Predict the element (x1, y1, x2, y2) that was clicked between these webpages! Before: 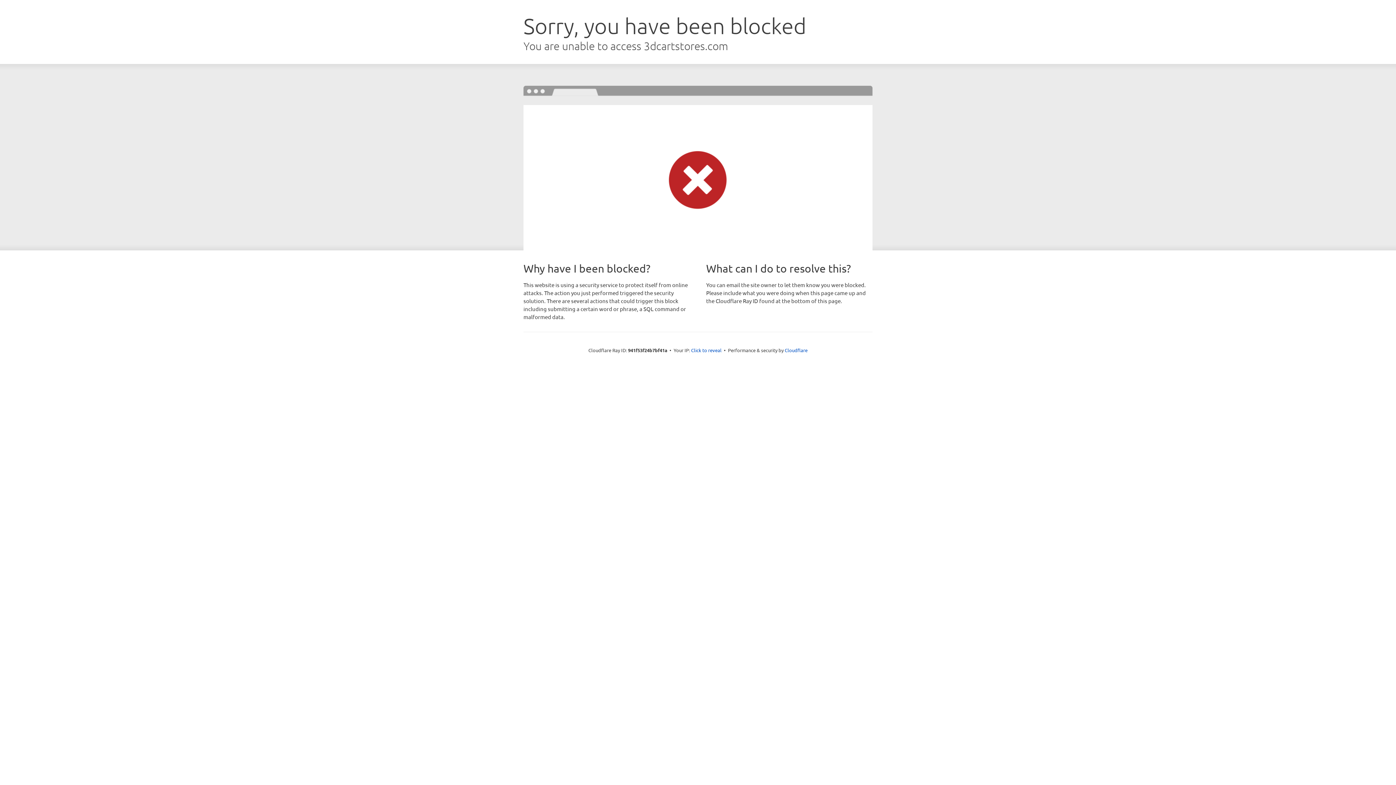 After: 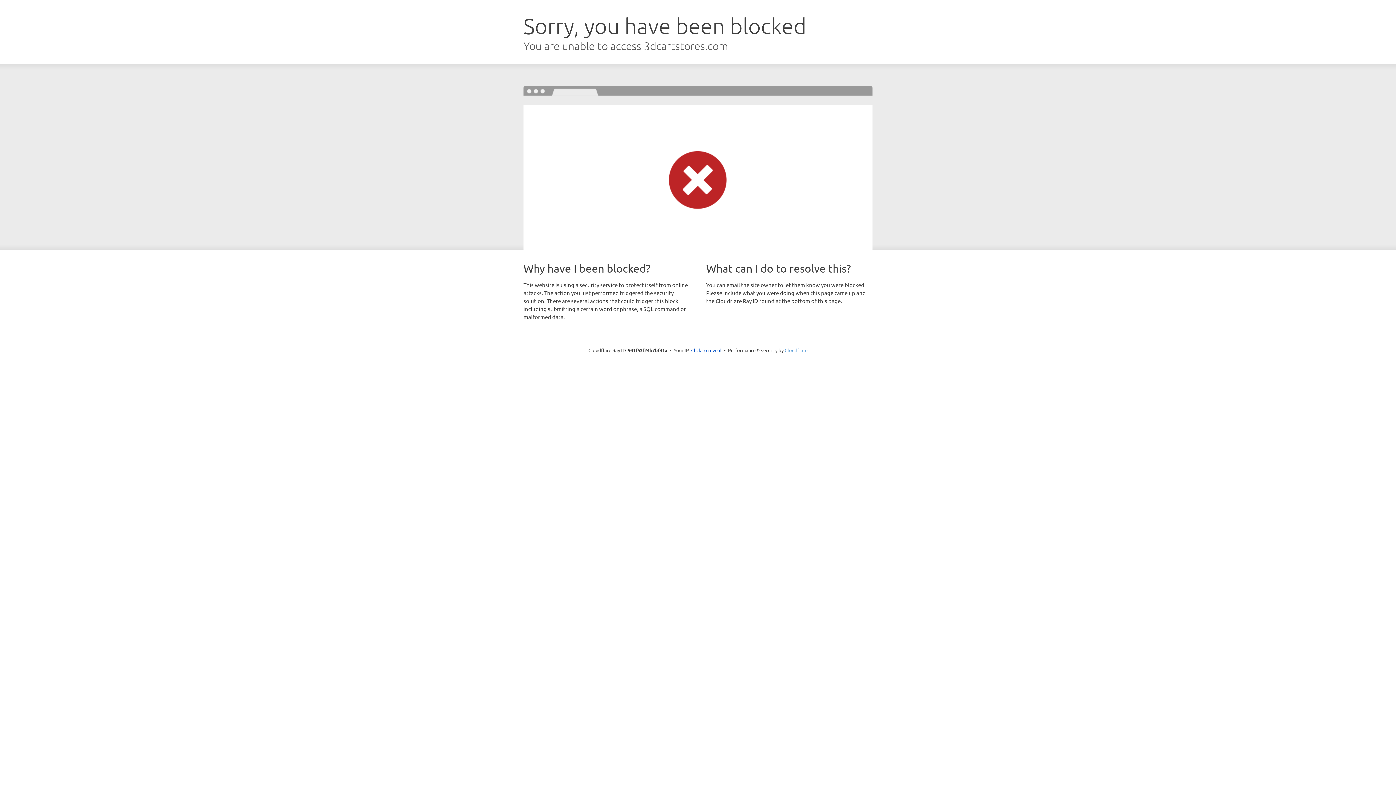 Action: label: Cloudflare bbox: (784, 347, 807, 353)